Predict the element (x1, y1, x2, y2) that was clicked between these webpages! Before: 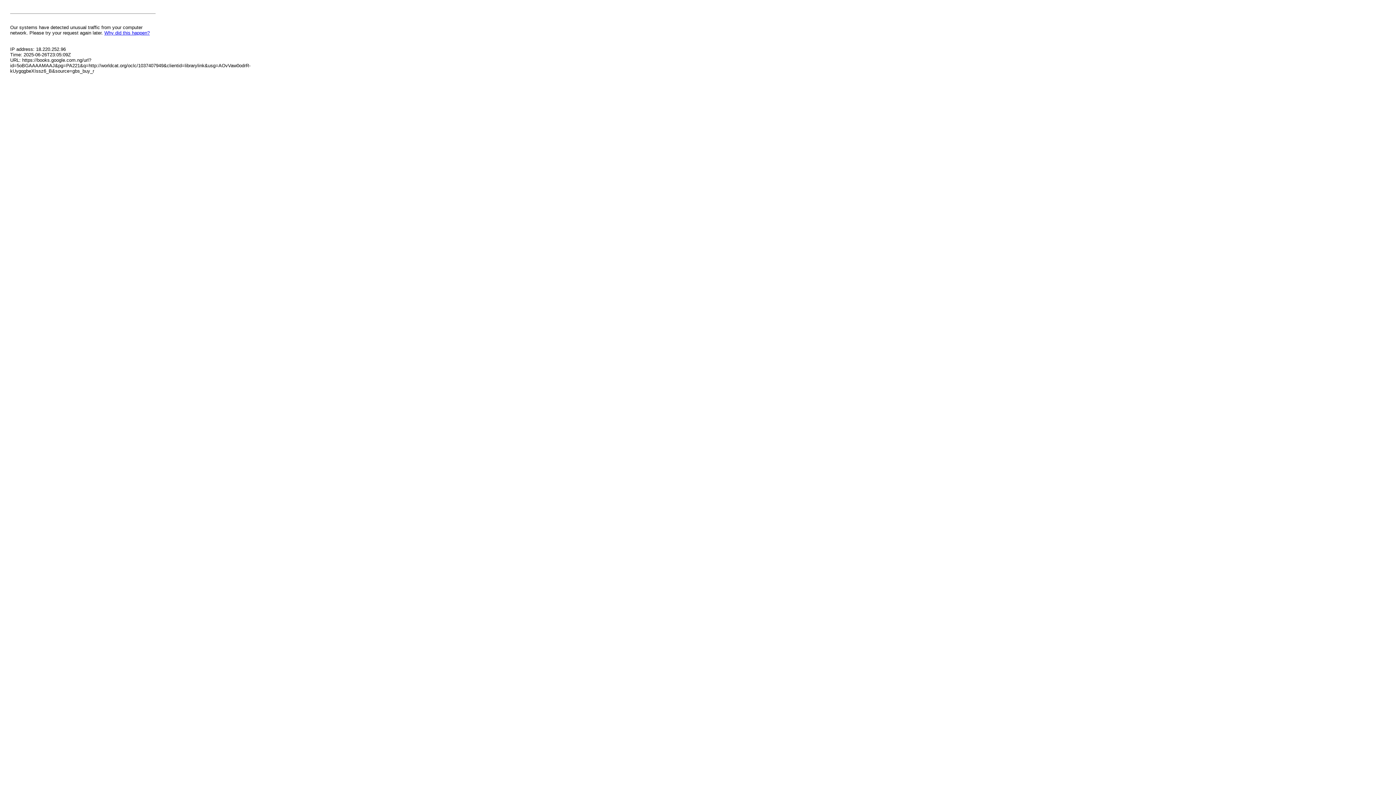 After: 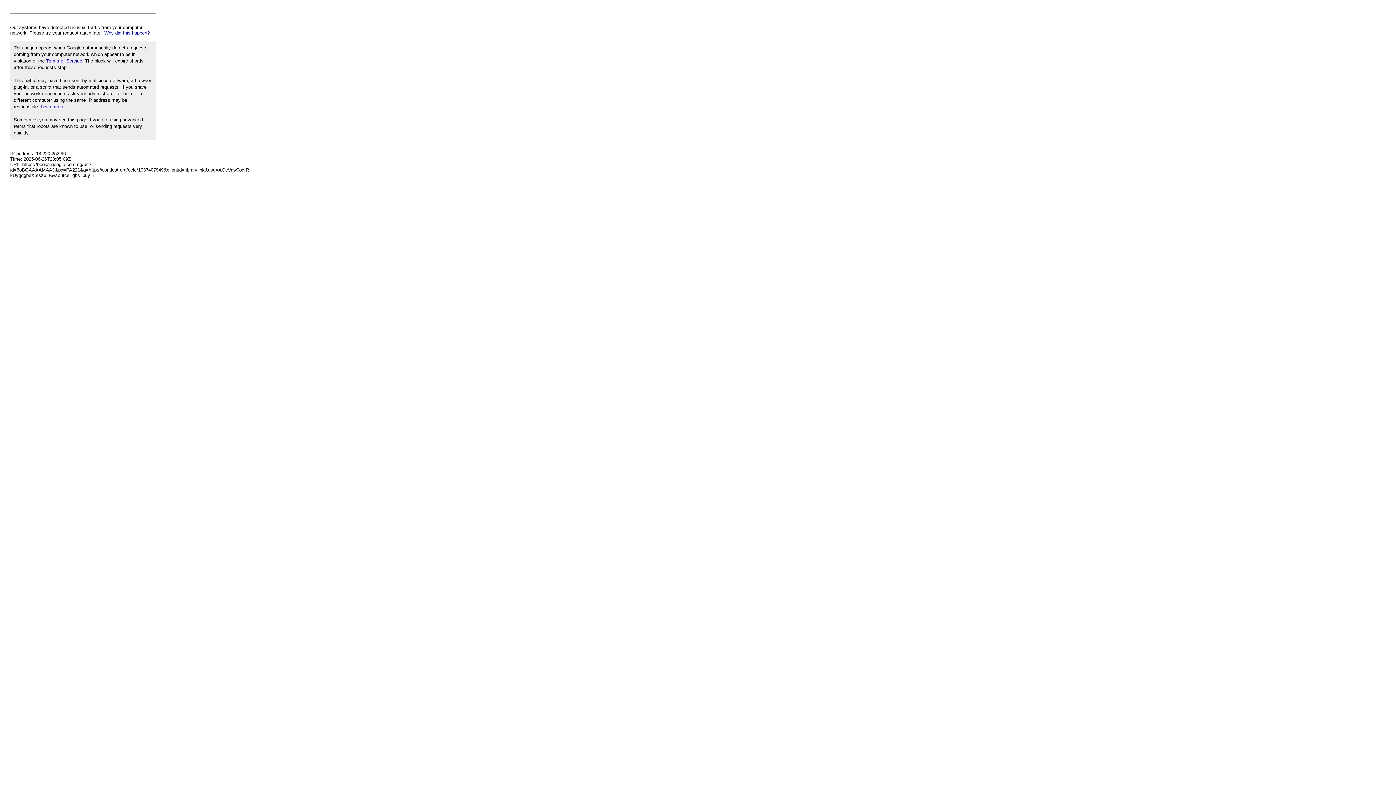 Action: label: Why did this happen? bbox: (104, 30, 149, 35)